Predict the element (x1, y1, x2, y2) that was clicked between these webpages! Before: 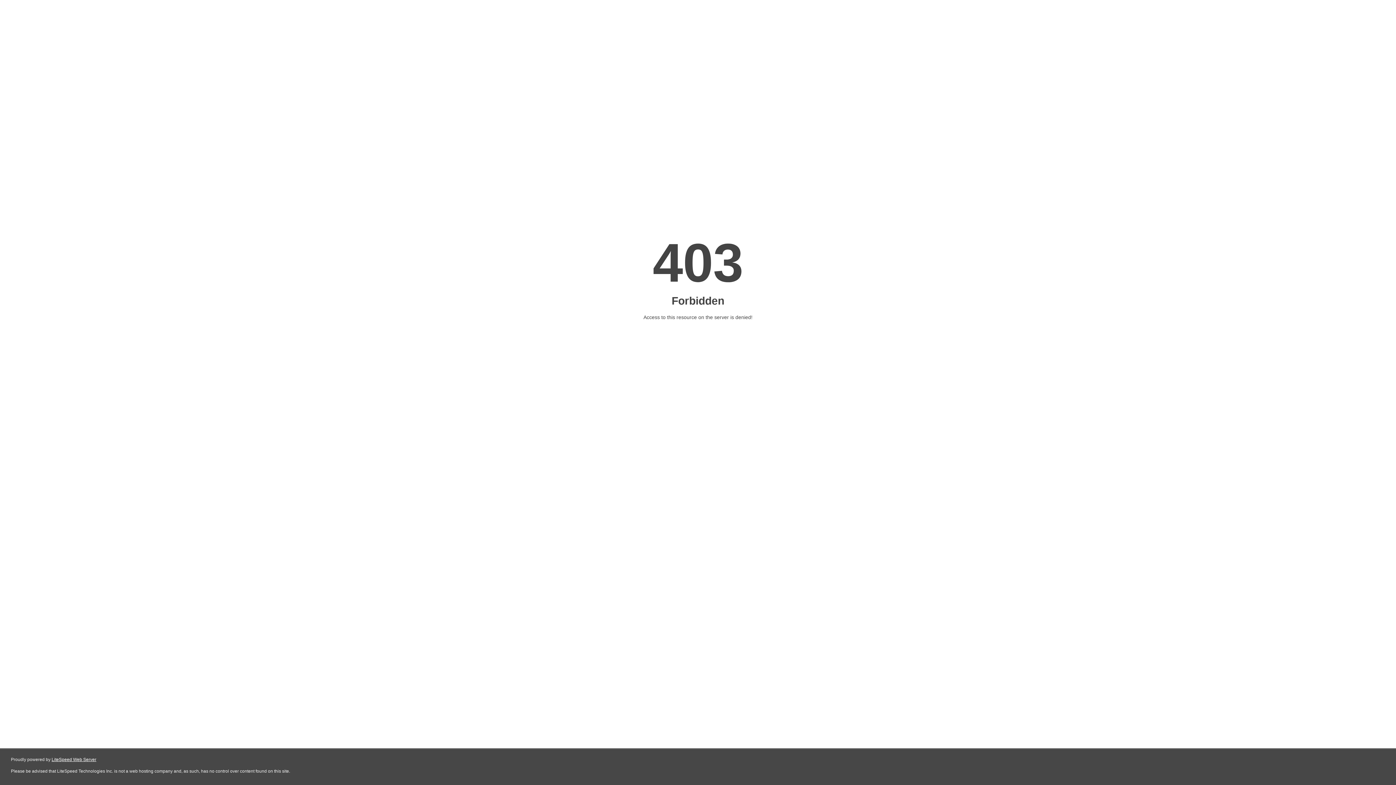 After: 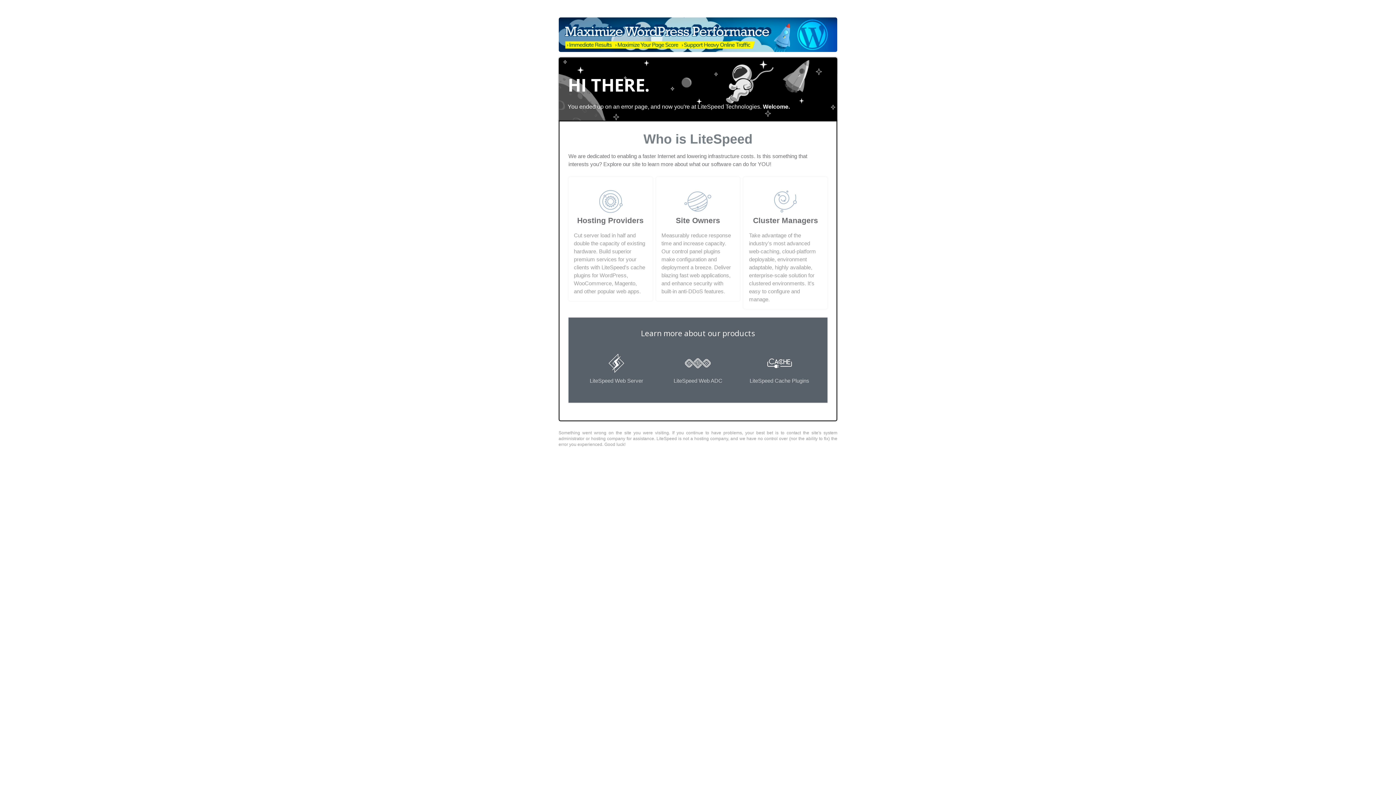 Action: bbox: (51, 757, 96, 762) label: LiteSpeed Web Server